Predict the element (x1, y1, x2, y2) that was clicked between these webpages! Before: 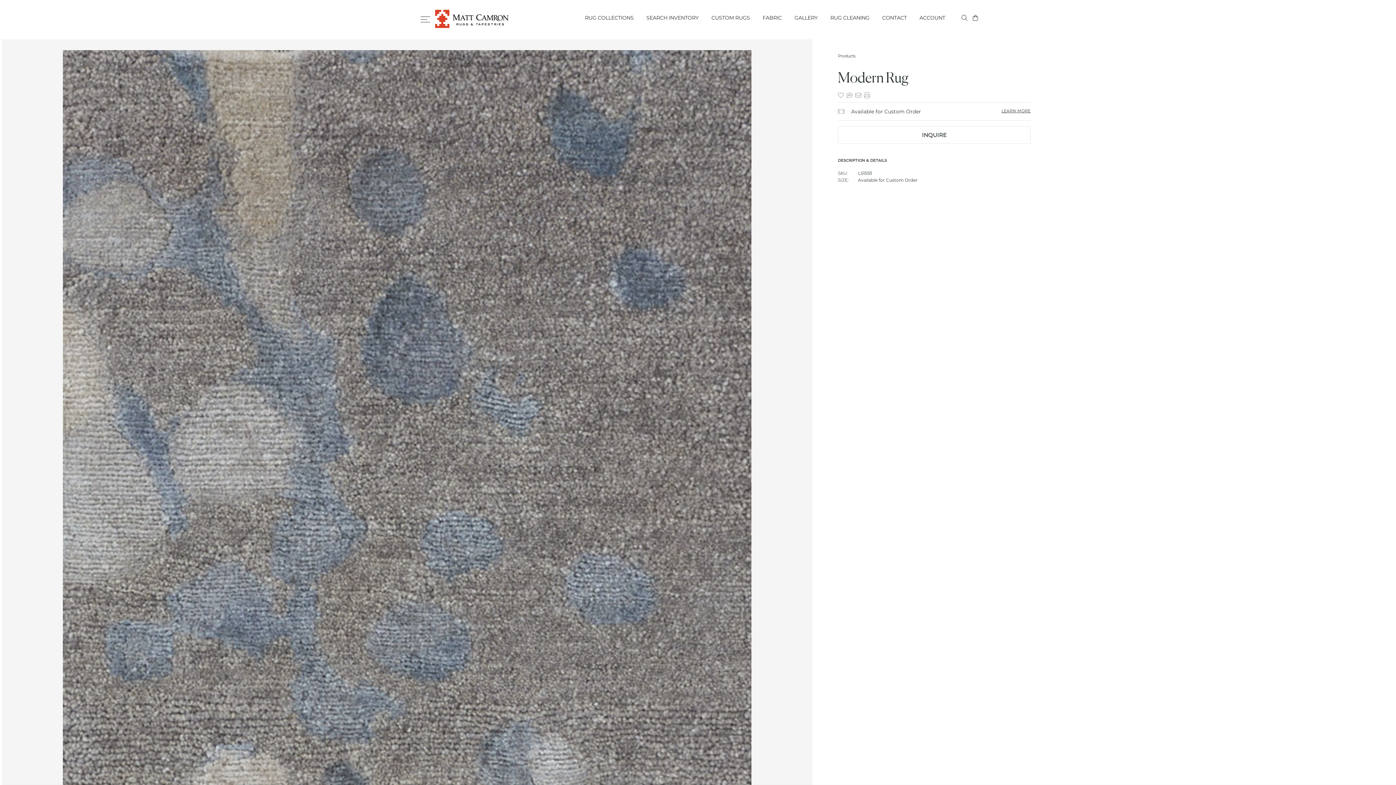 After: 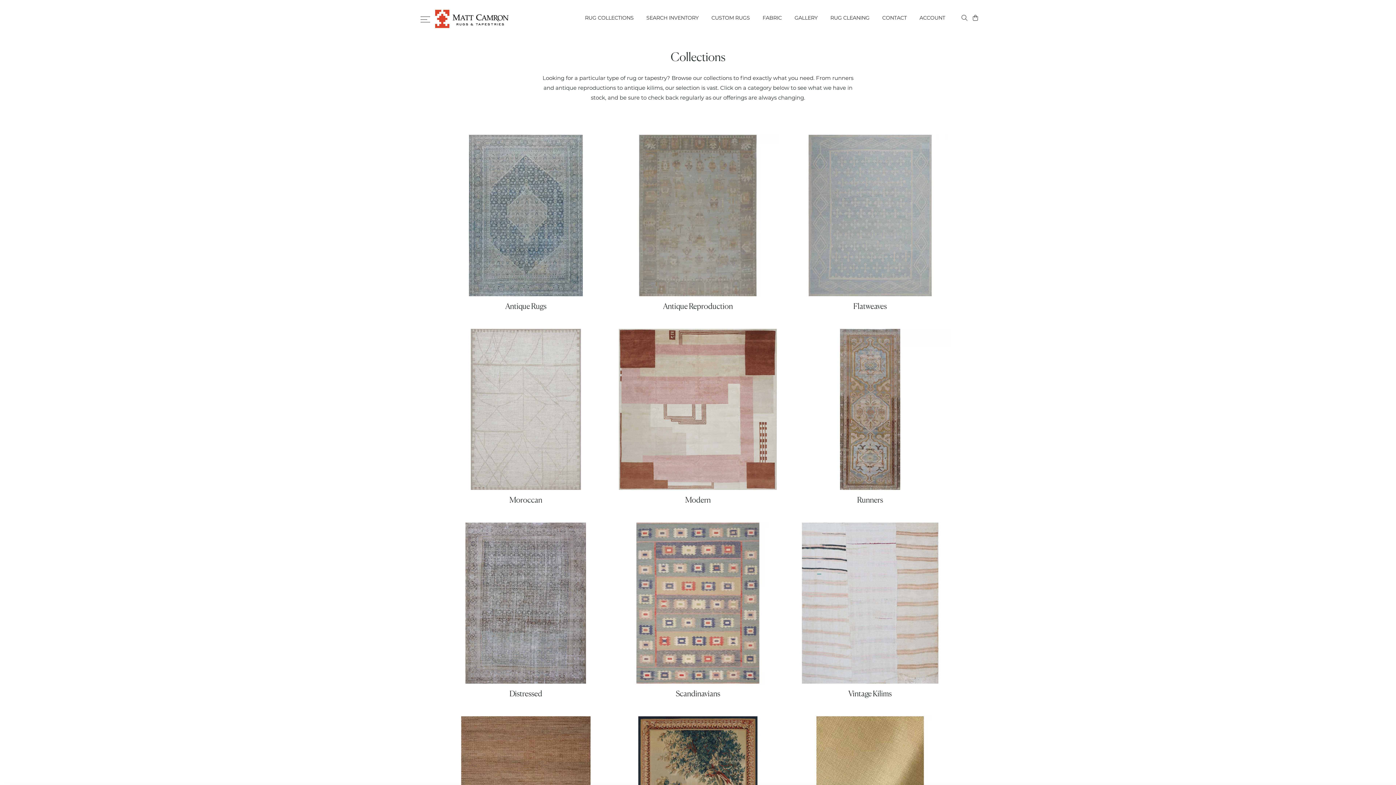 Action: bbox: (583, 14, 635, 20) label: RUG COLLECTIONS